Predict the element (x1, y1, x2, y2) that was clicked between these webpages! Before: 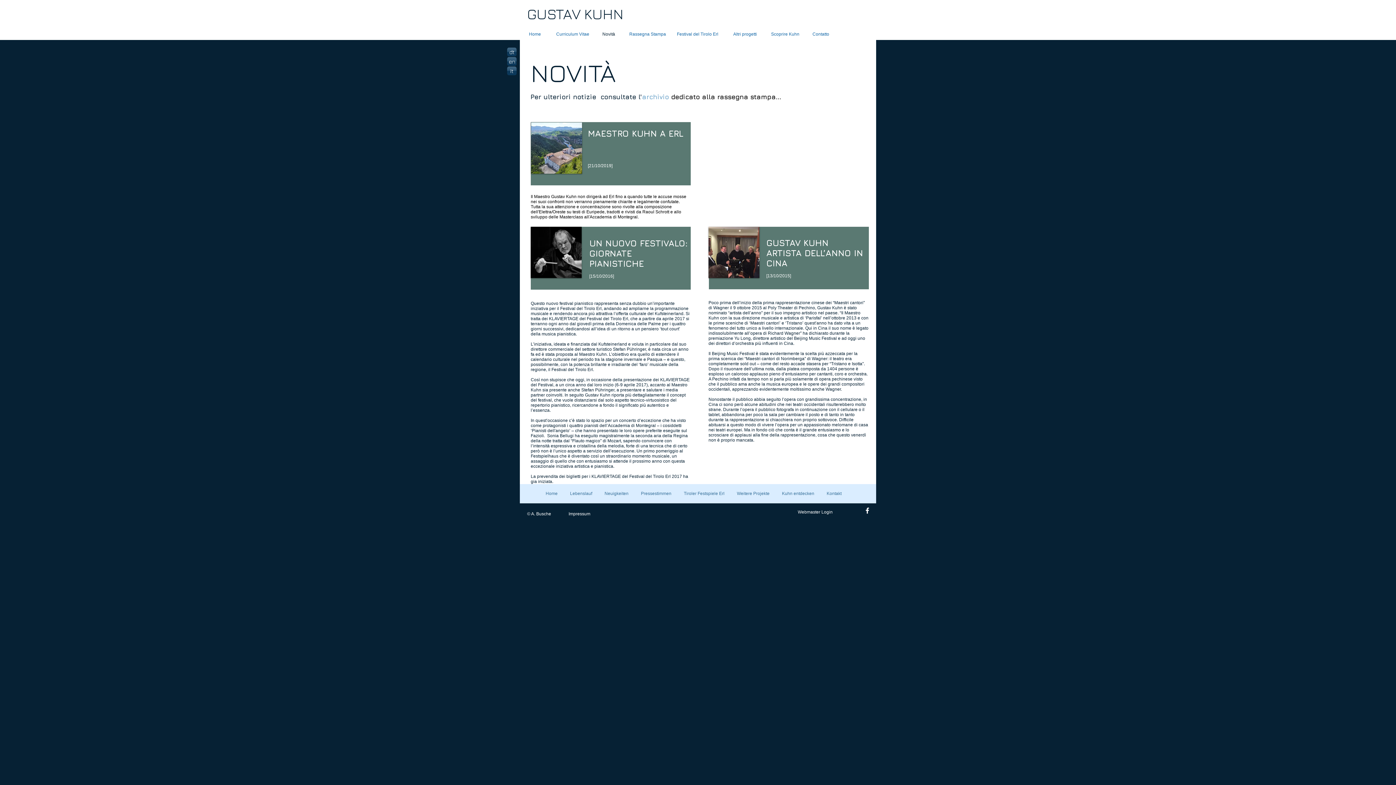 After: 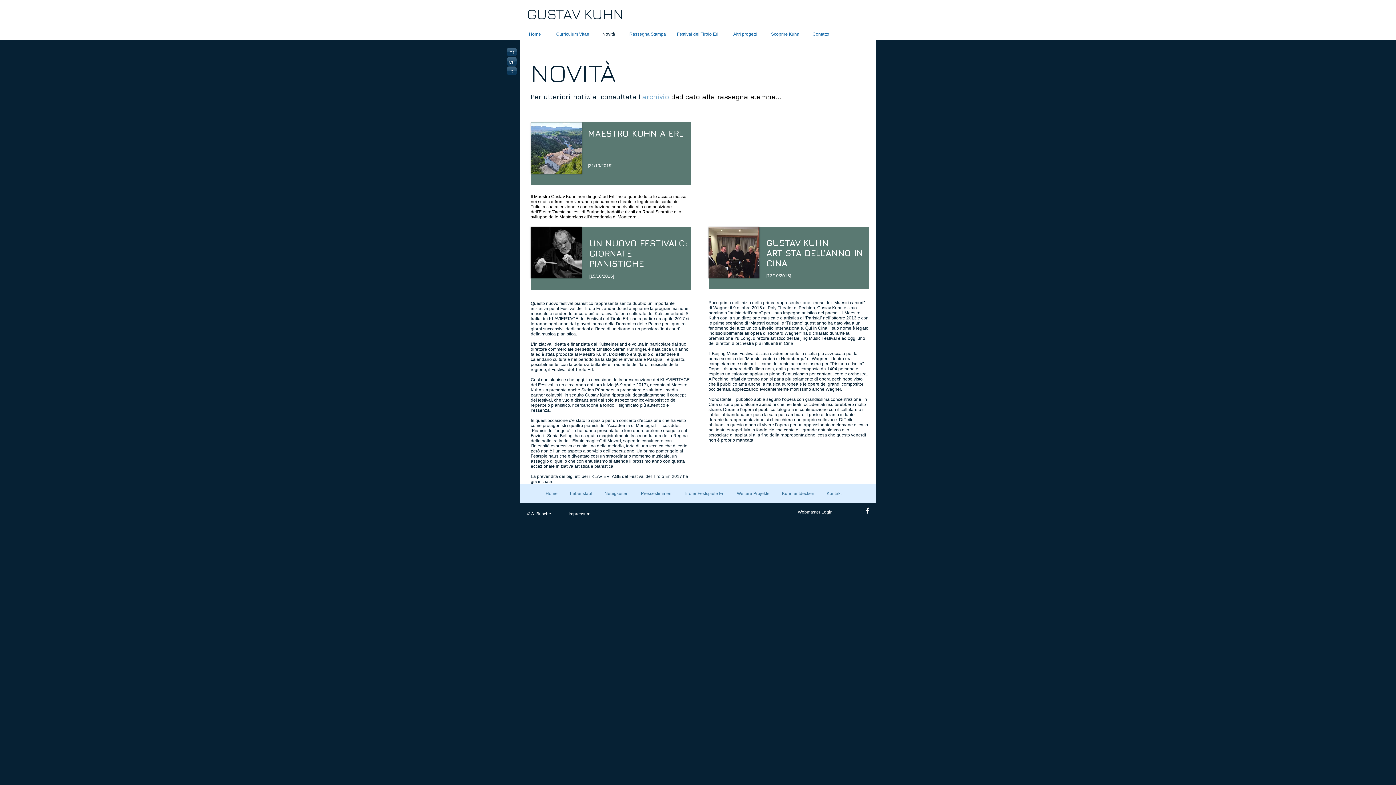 Action: bbox: (553, 509, 573, 517) label:               Im